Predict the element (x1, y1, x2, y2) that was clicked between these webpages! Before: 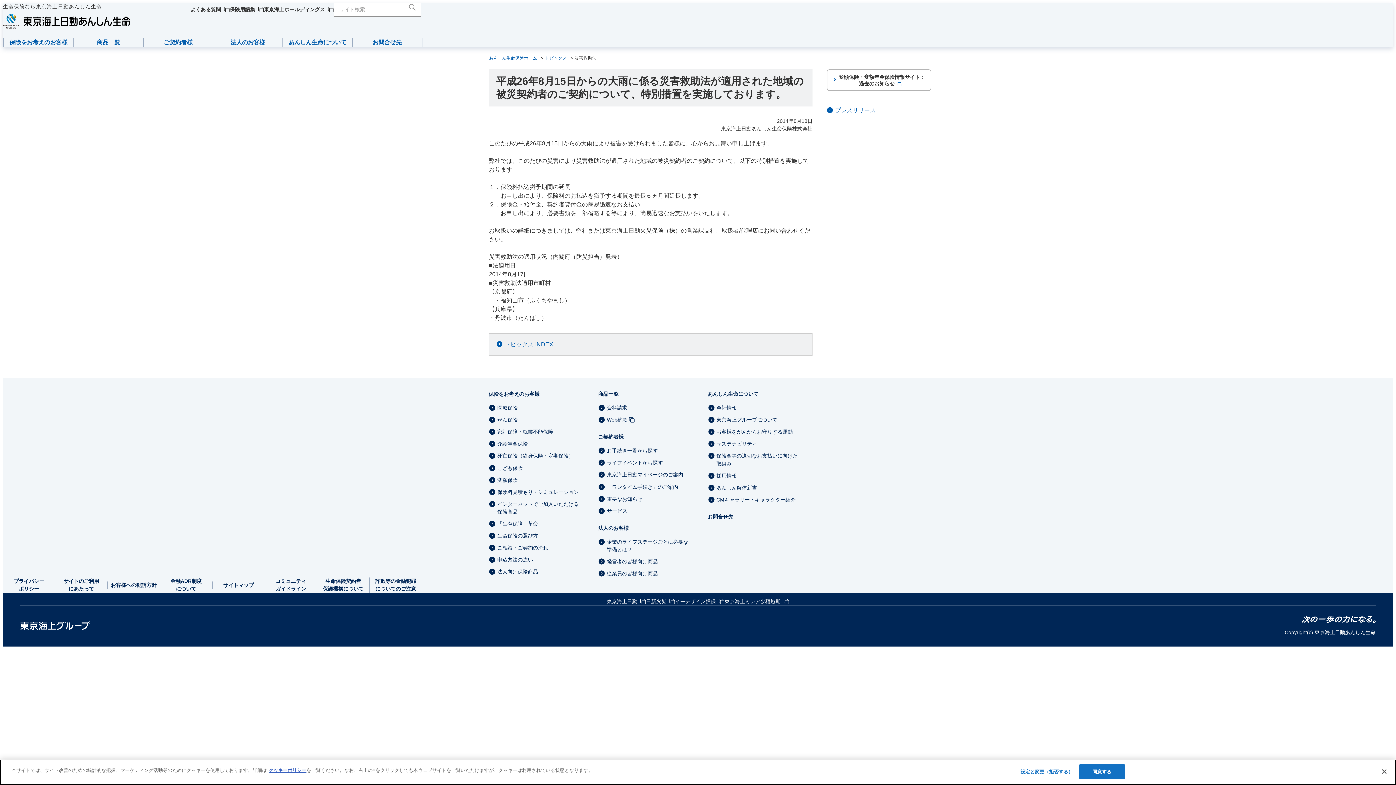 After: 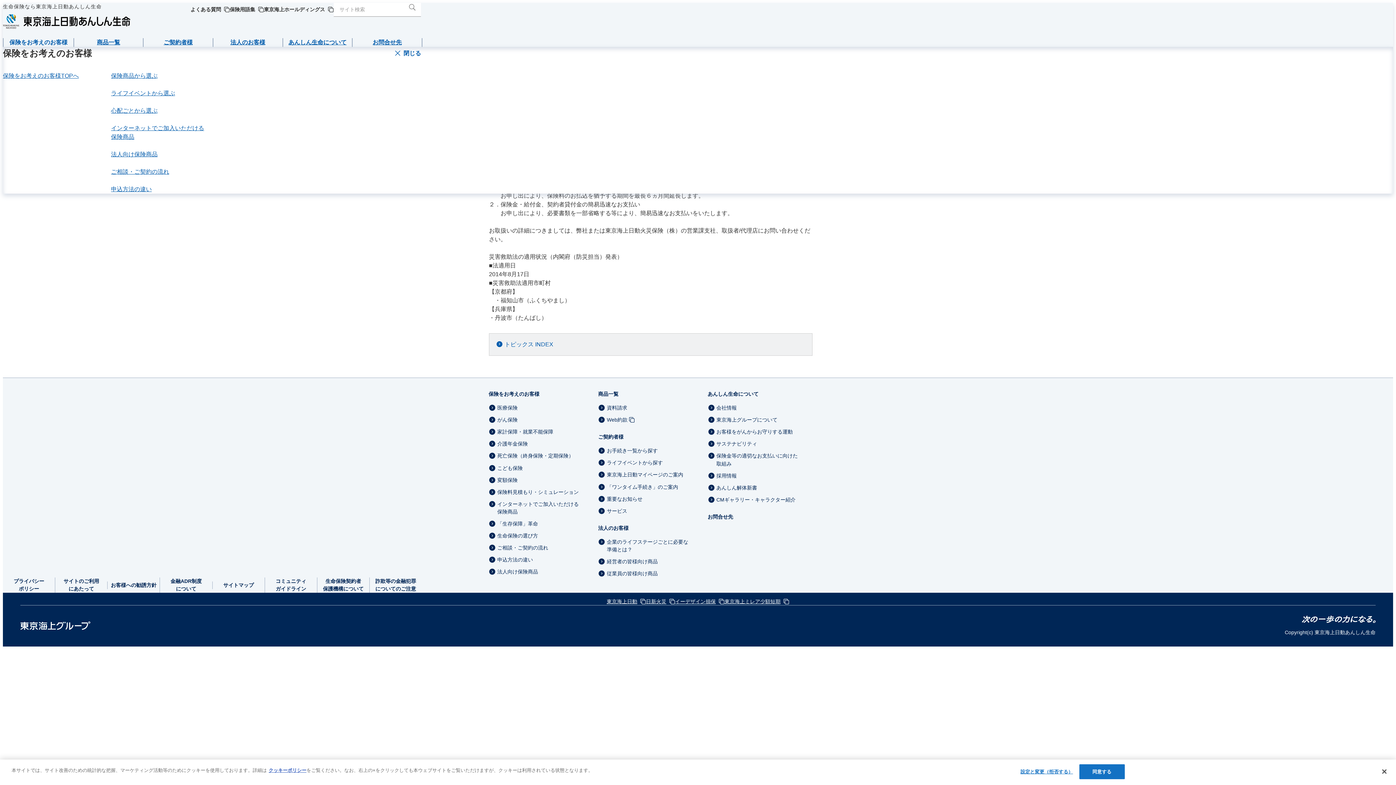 Action: bbox: (9, 39, 67, 45) label: 保険をお考えのお客様